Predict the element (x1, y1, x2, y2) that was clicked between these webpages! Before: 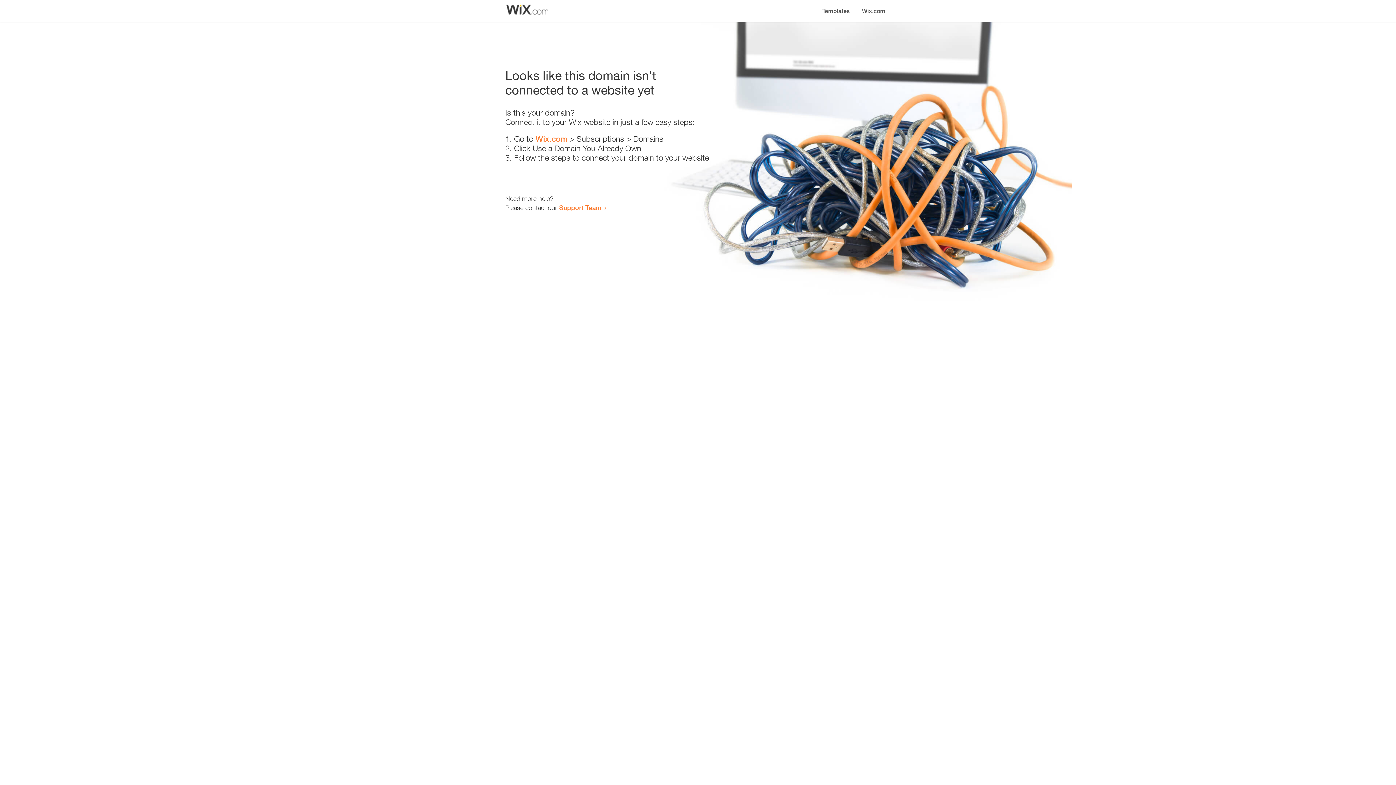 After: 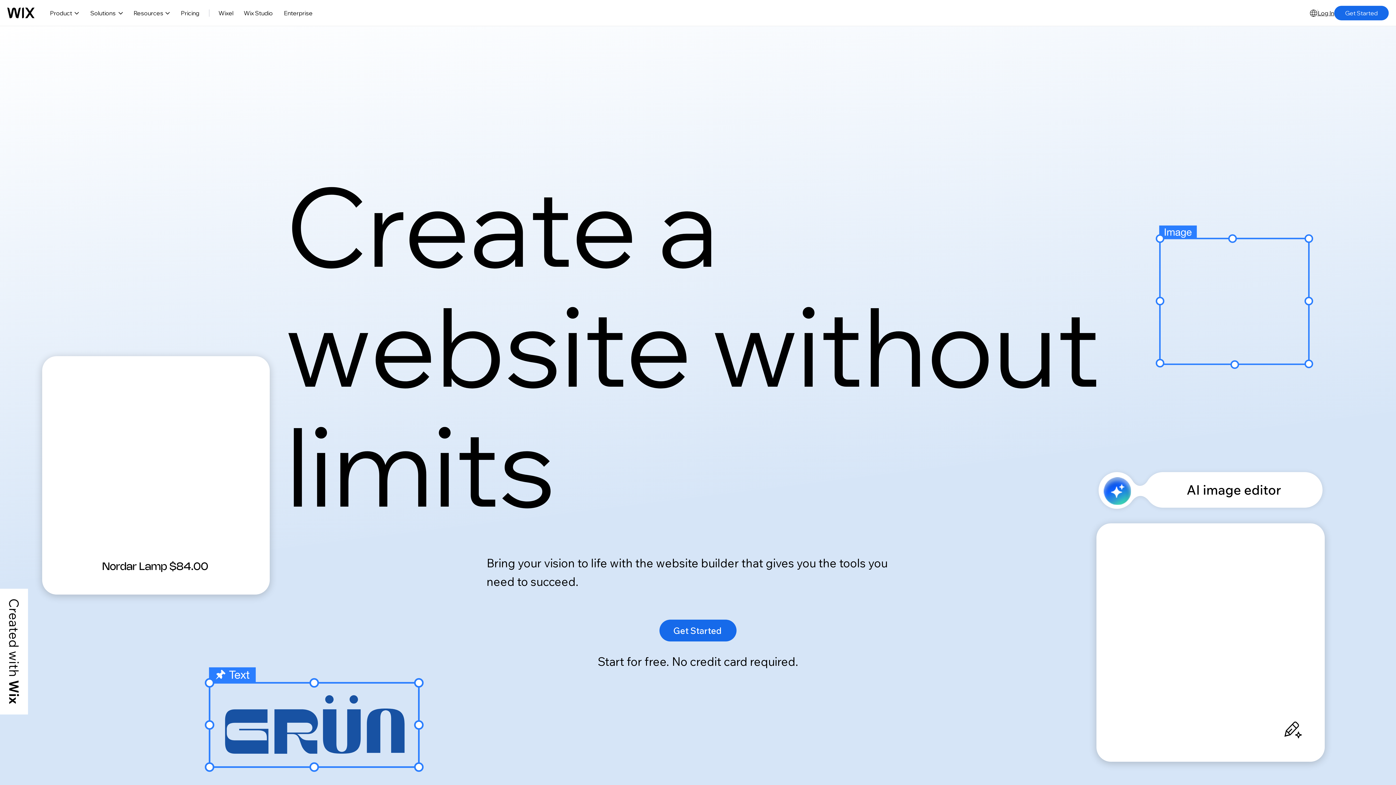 Action: label: Wix.com bbox: (856, 0, 890, 14)